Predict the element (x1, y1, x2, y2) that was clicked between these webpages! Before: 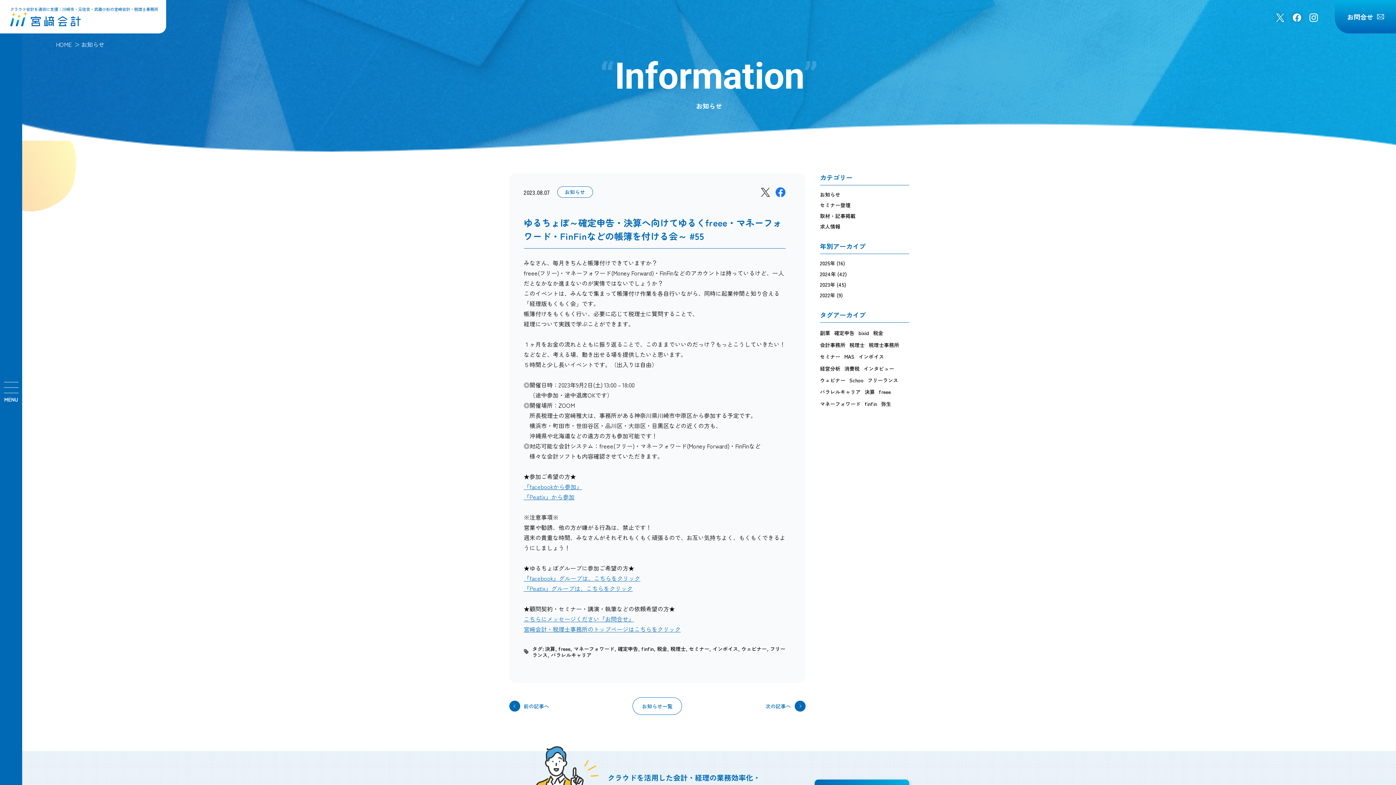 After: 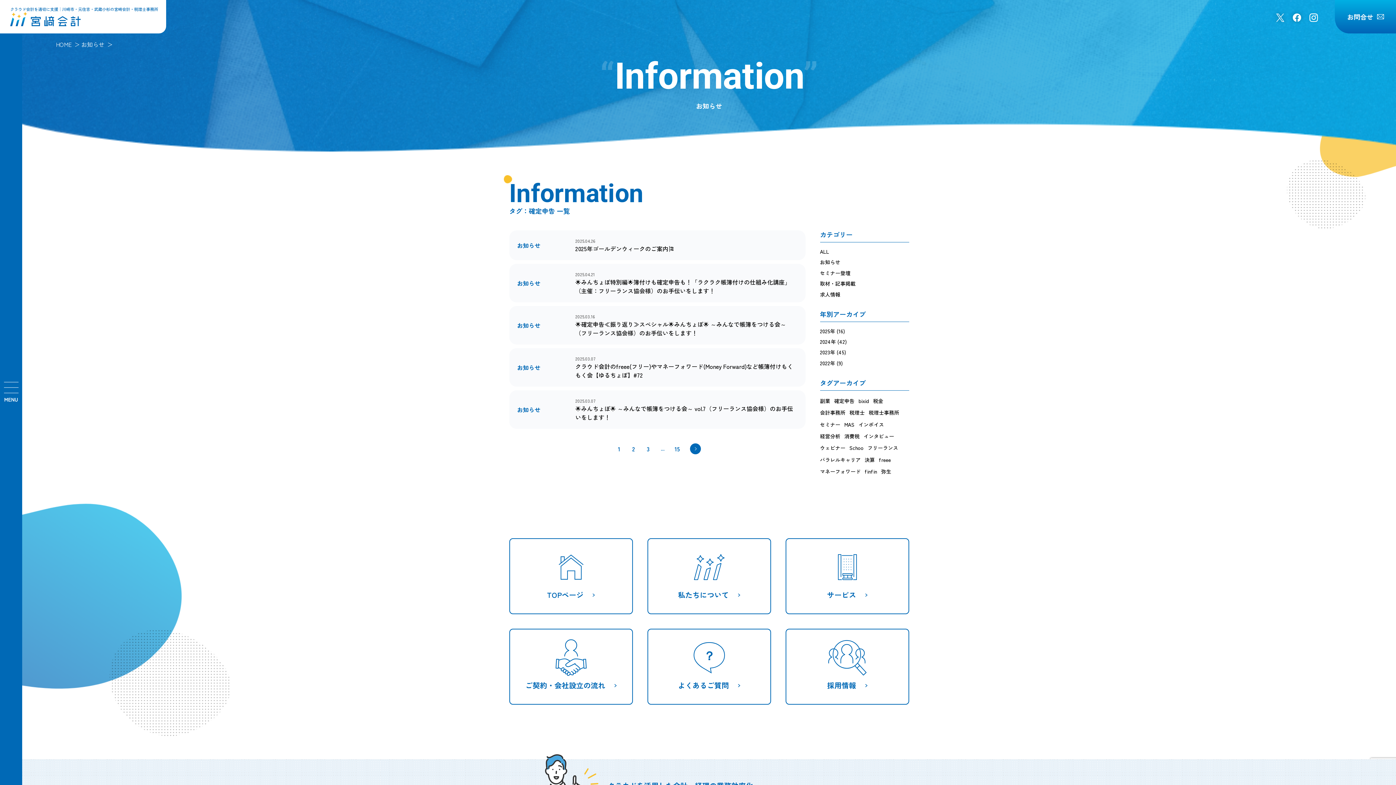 Action: label: 確定申告 bbox: (617, 645, 638, 652)